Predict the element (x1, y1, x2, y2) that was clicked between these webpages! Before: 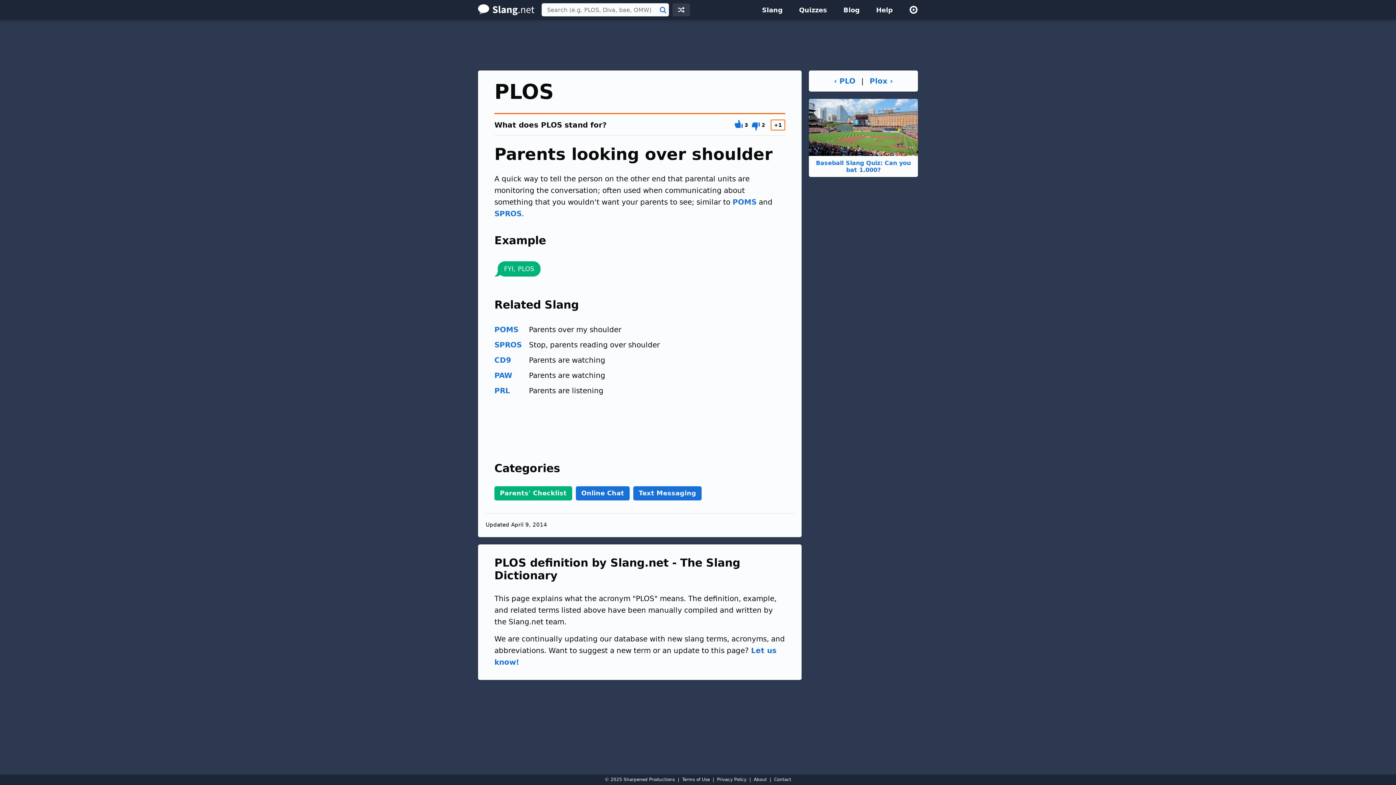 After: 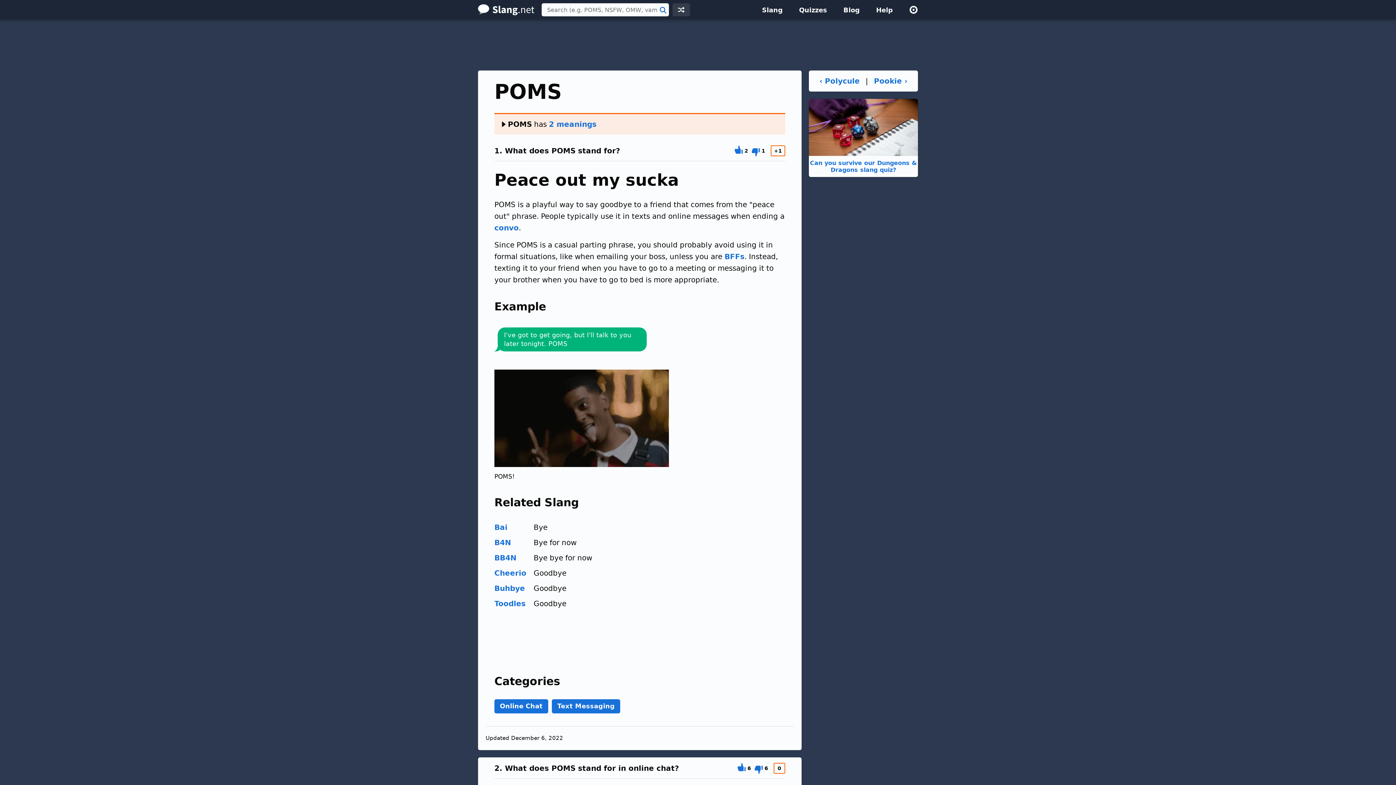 Action: bbox: (732, 197, 756, 206) label: POMS